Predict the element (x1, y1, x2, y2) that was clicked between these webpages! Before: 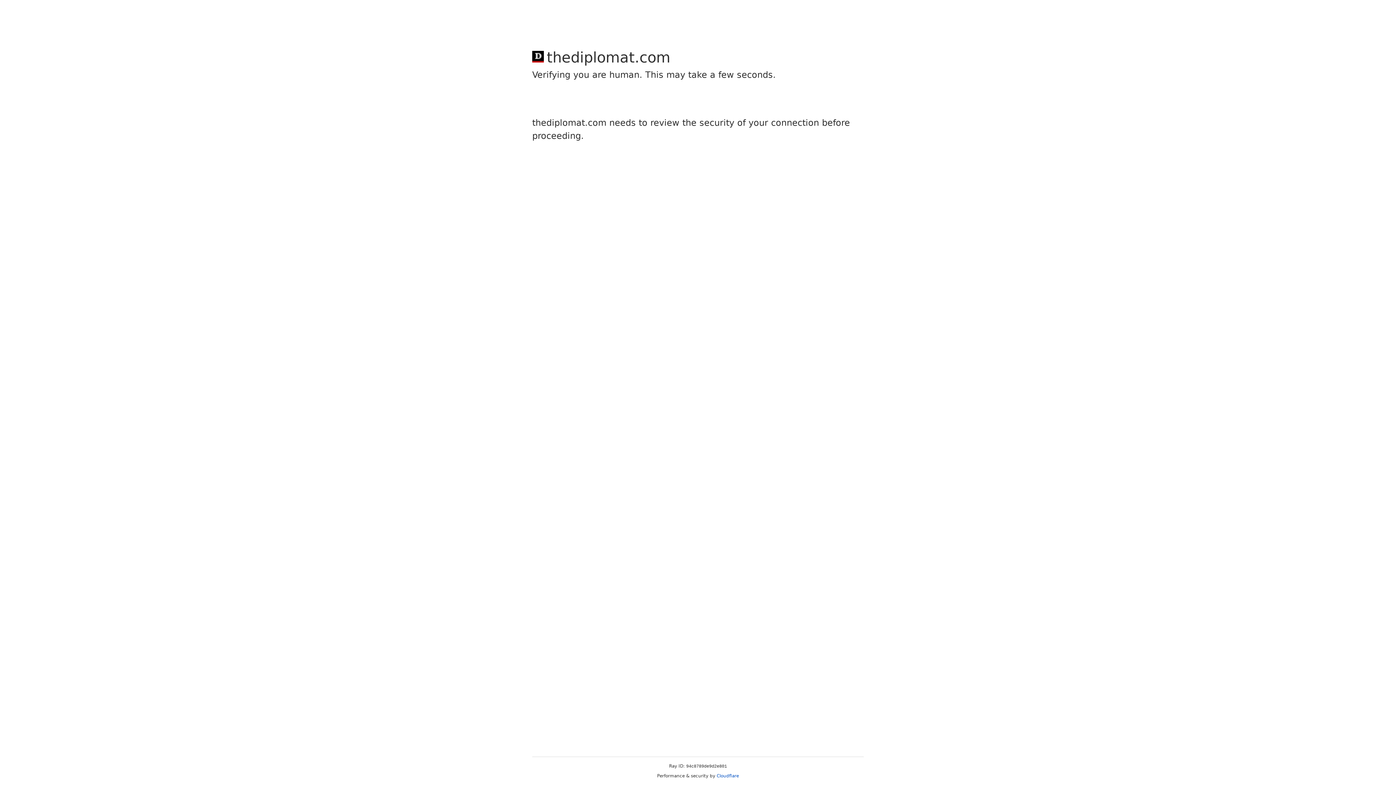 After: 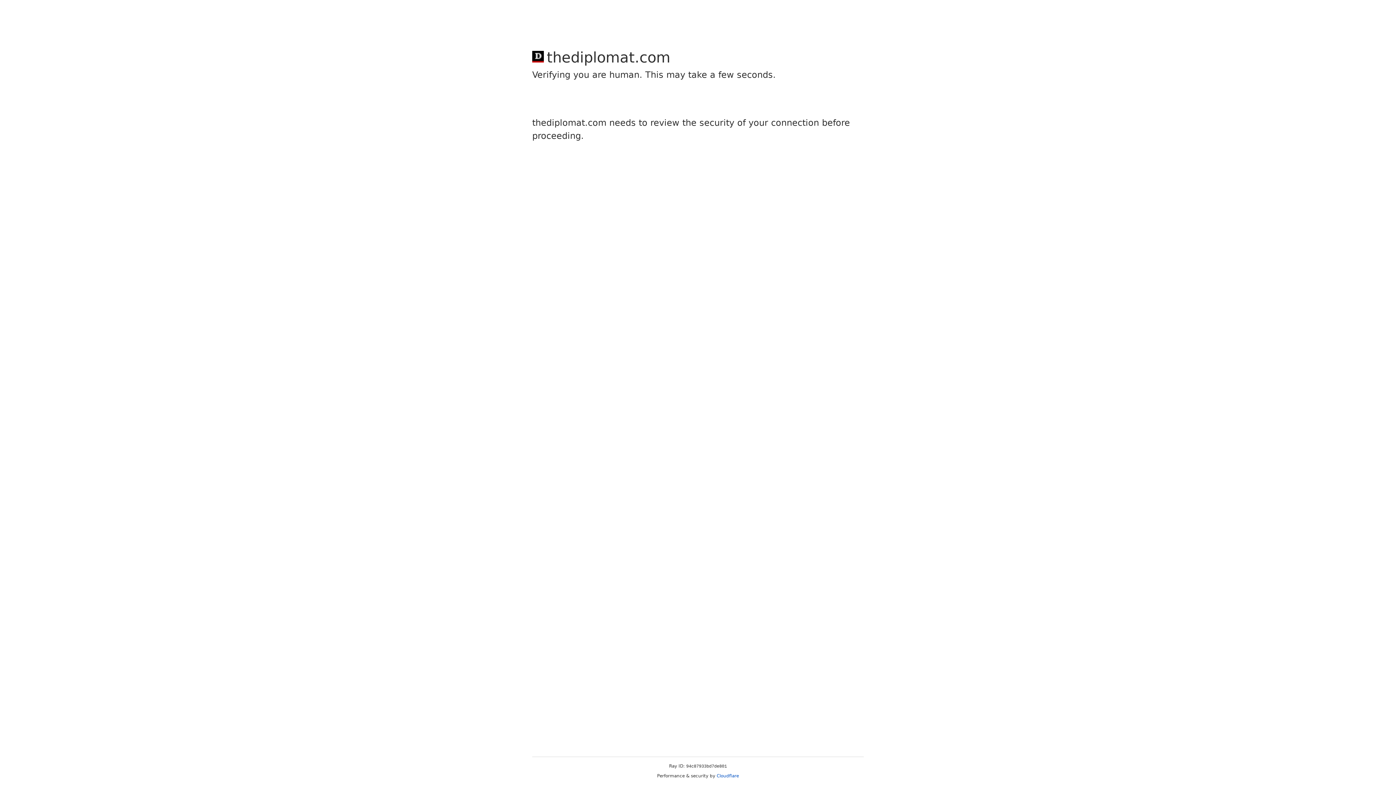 Action: label: Cloudflare bbox: (716, 773, 739, 778)